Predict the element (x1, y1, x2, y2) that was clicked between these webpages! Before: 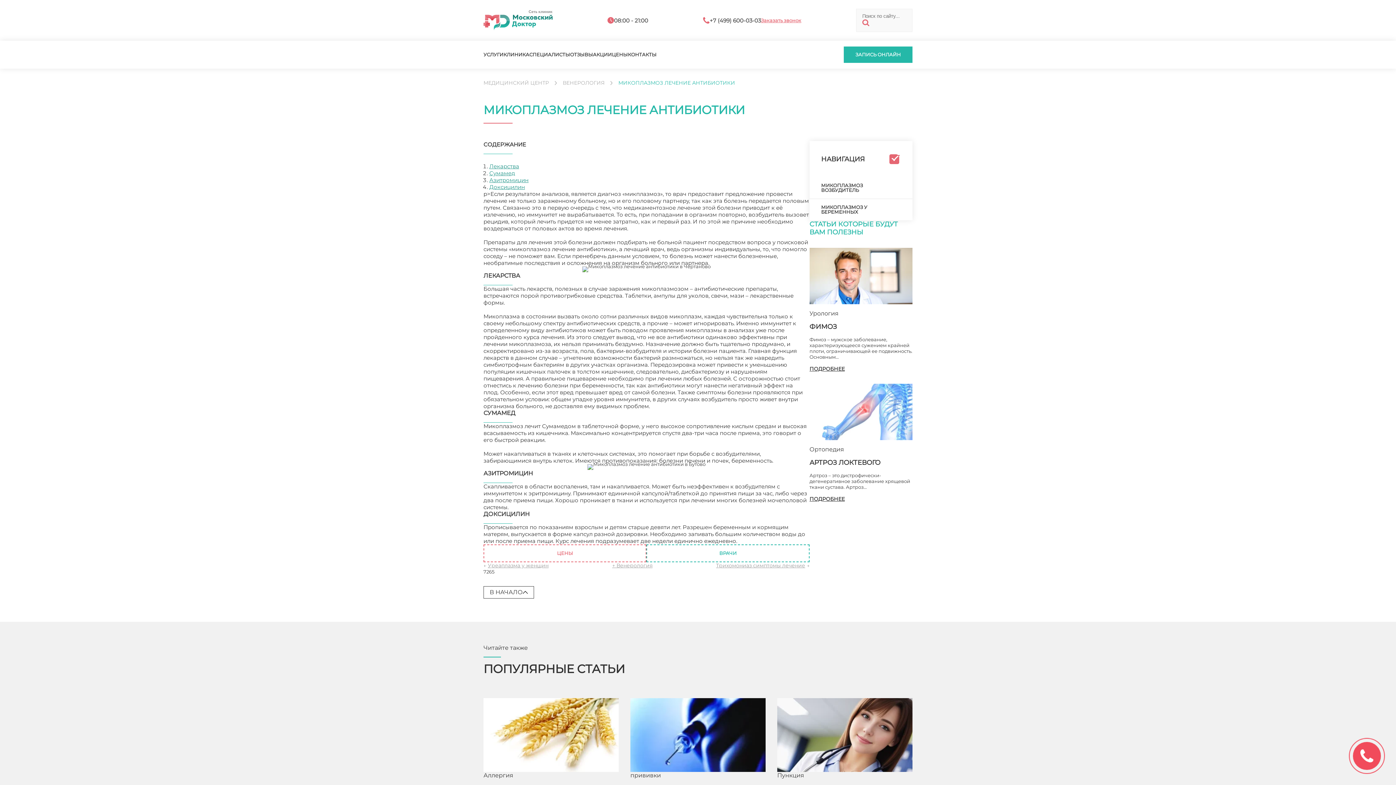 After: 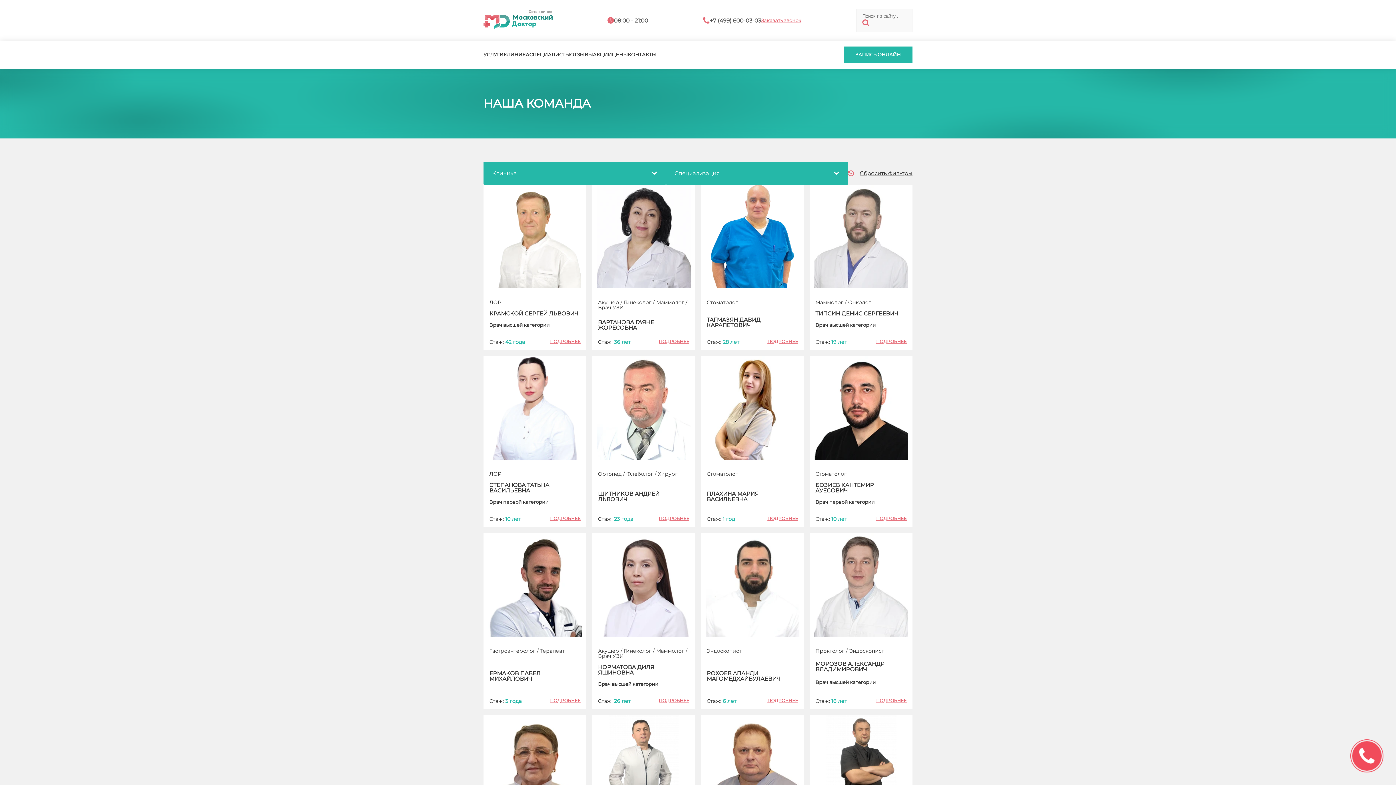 Action: label: СПЕЦИАЛИСТЫ bbox: (529, 52, 570, 57)